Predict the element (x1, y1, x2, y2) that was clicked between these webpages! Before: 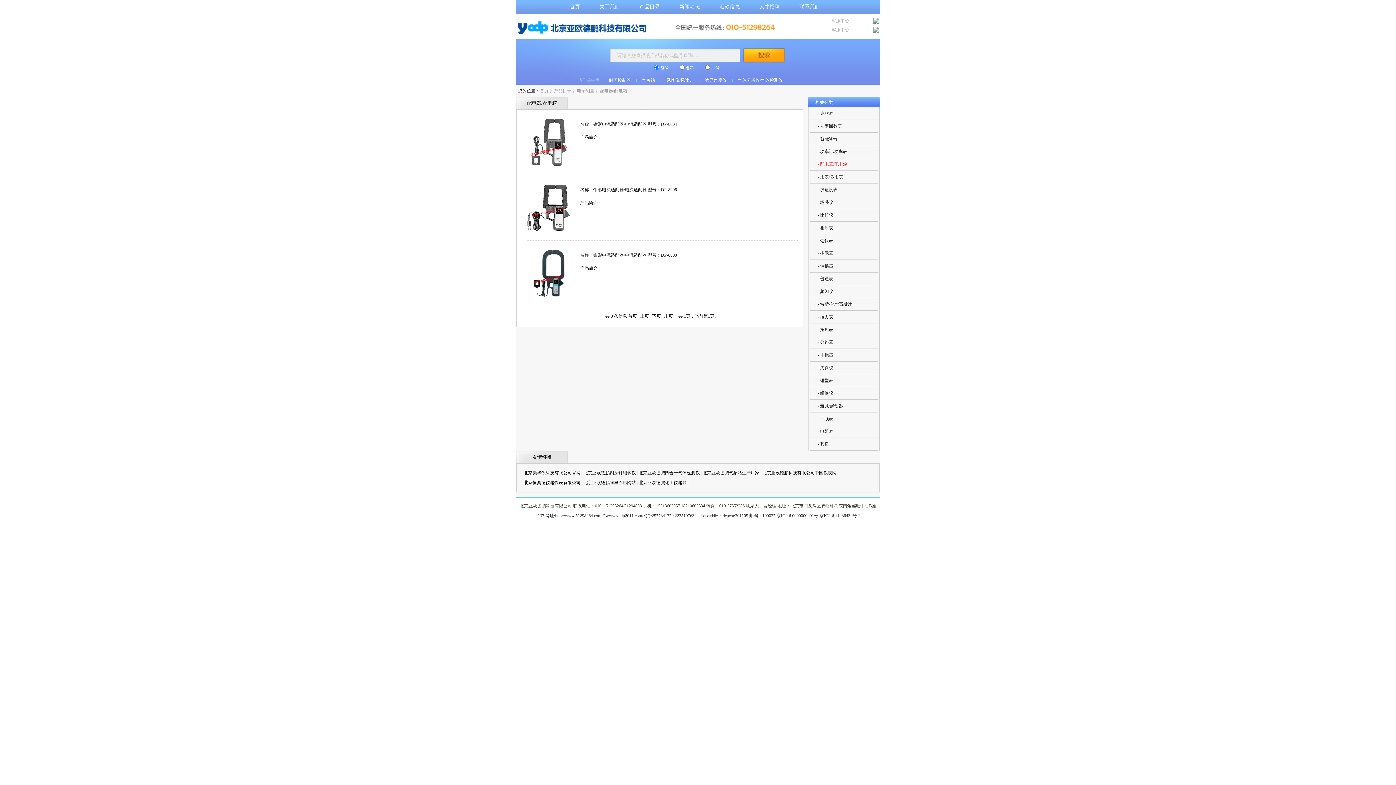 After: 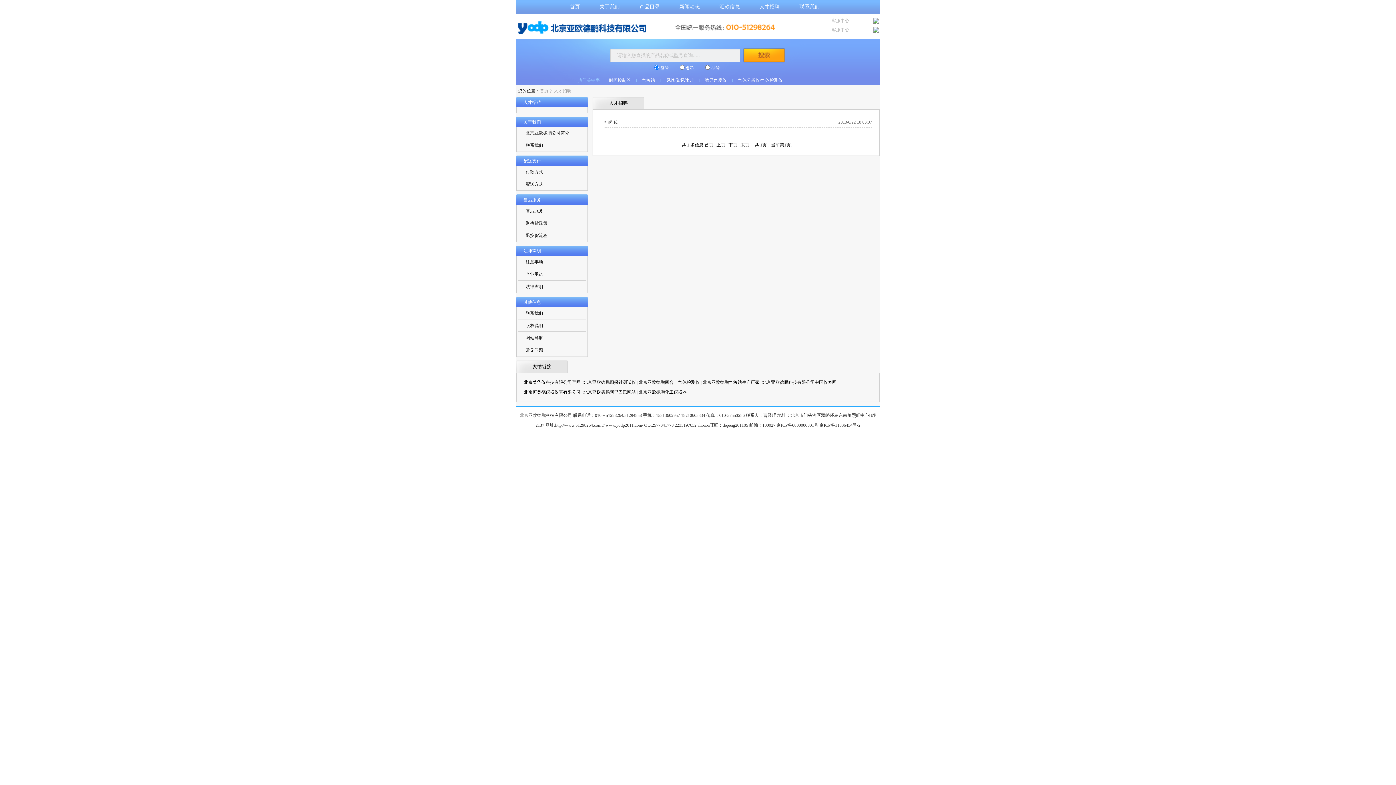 Action: bbox: (749, 4, 789, 9) label: 人才招聘